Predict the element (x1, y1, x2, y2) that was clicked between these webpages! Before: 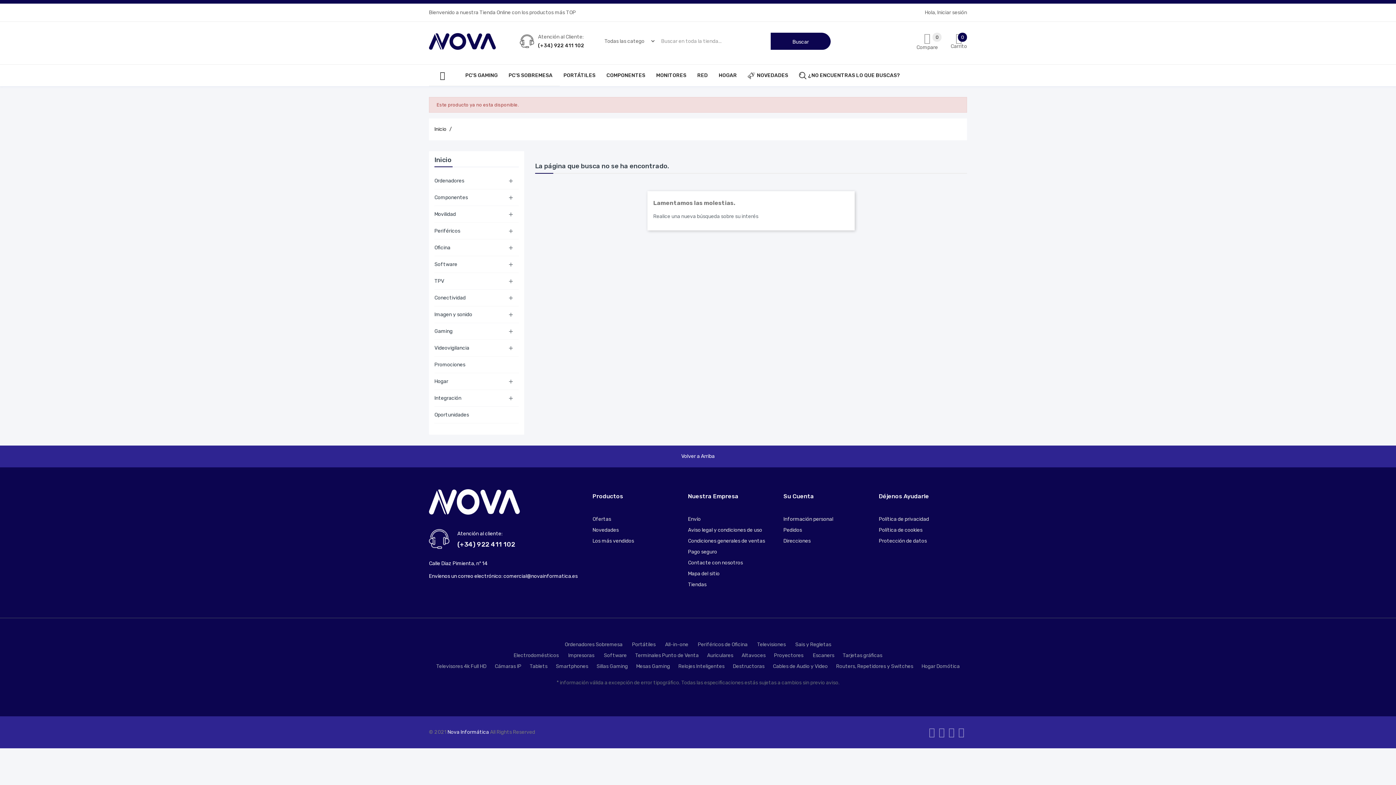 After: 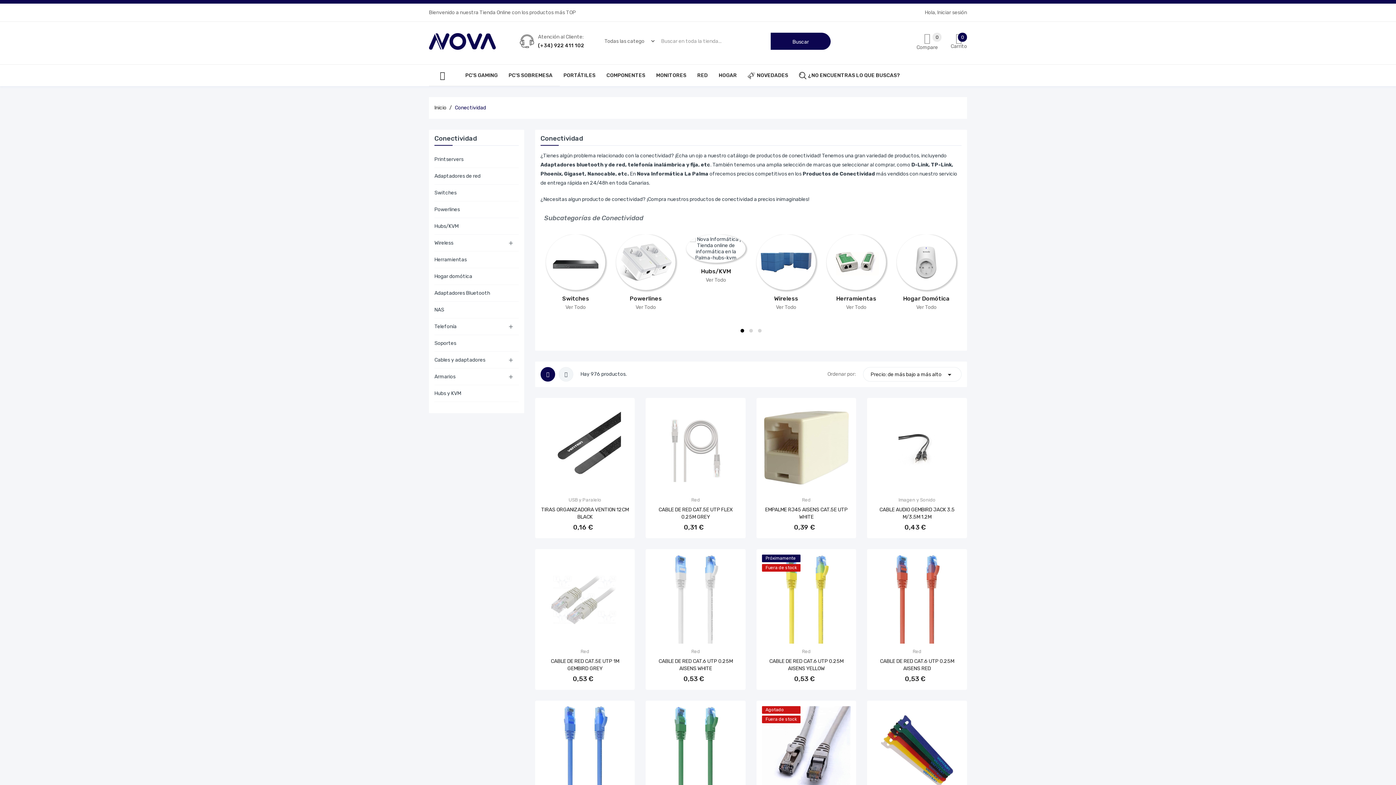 Action: label: Conectividad bbox: (434, 289, 518, 306)